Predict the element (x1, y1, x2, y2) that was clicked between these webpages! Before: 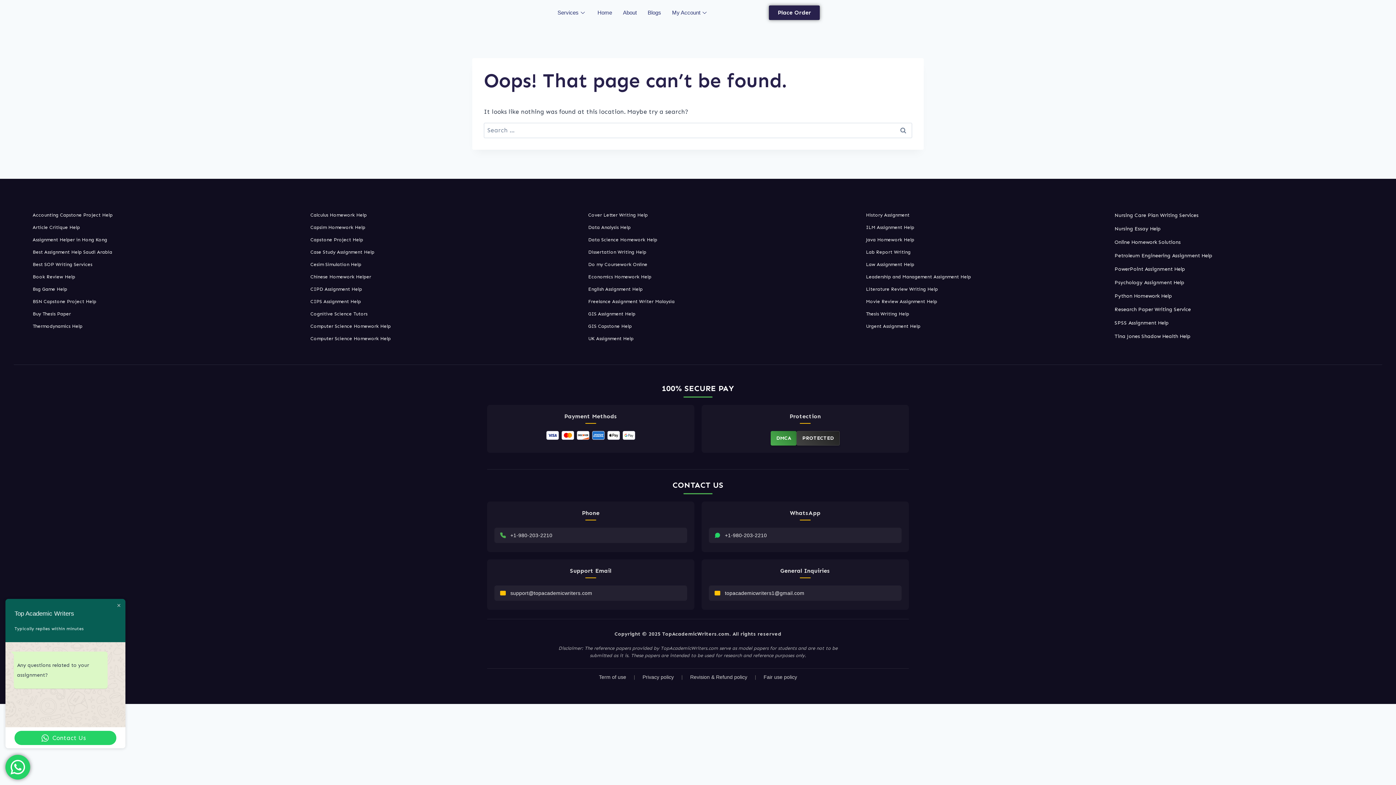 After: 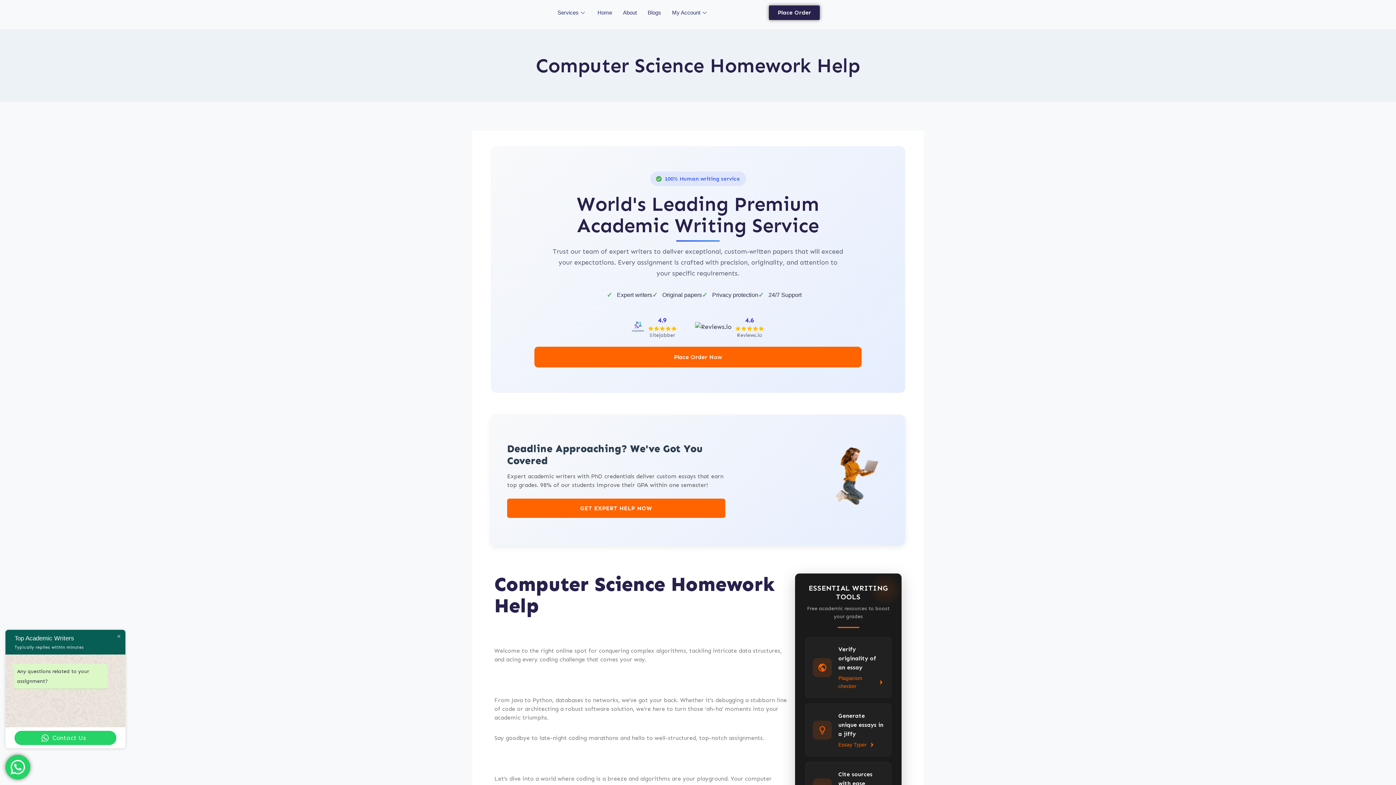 Action: bbox: (310, 335, 559, 342) label: Computer Science Homework Help